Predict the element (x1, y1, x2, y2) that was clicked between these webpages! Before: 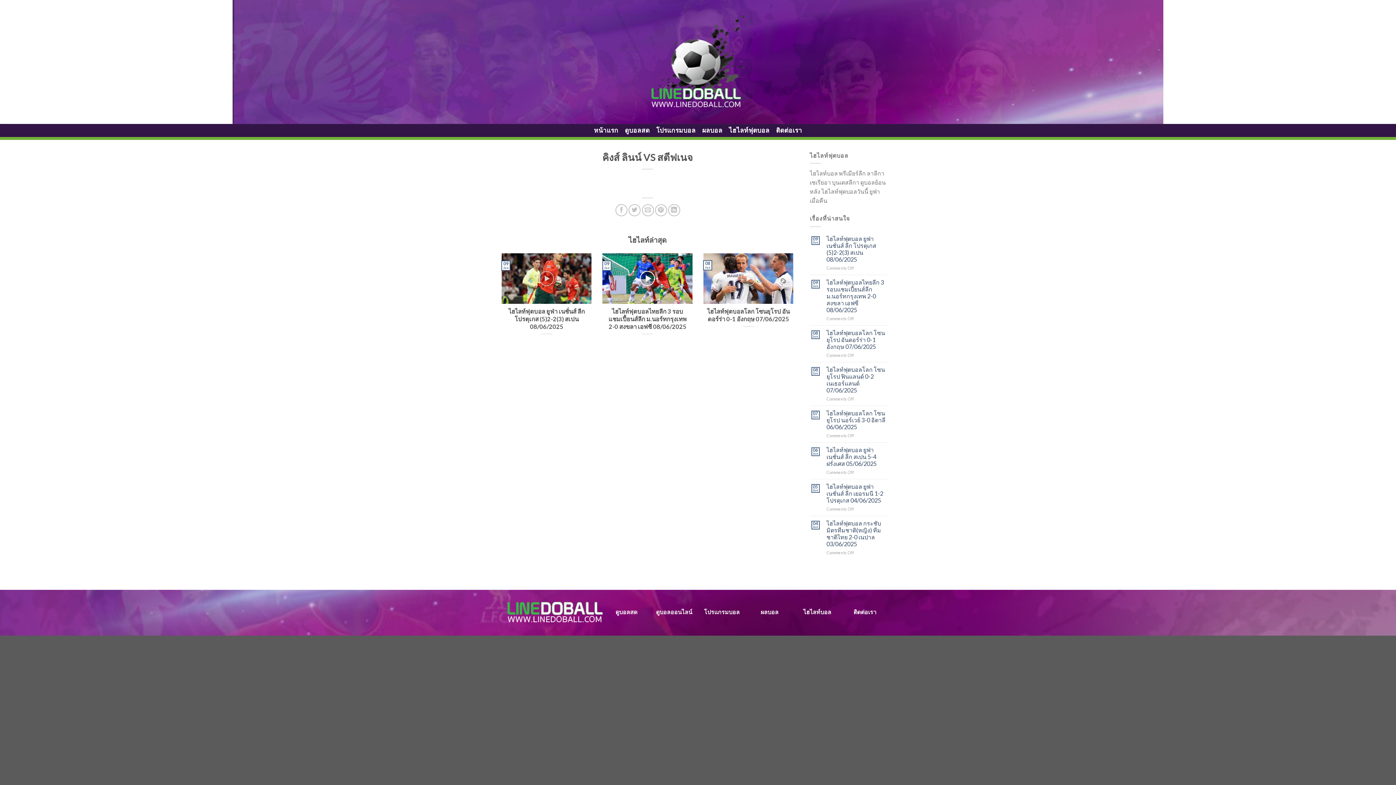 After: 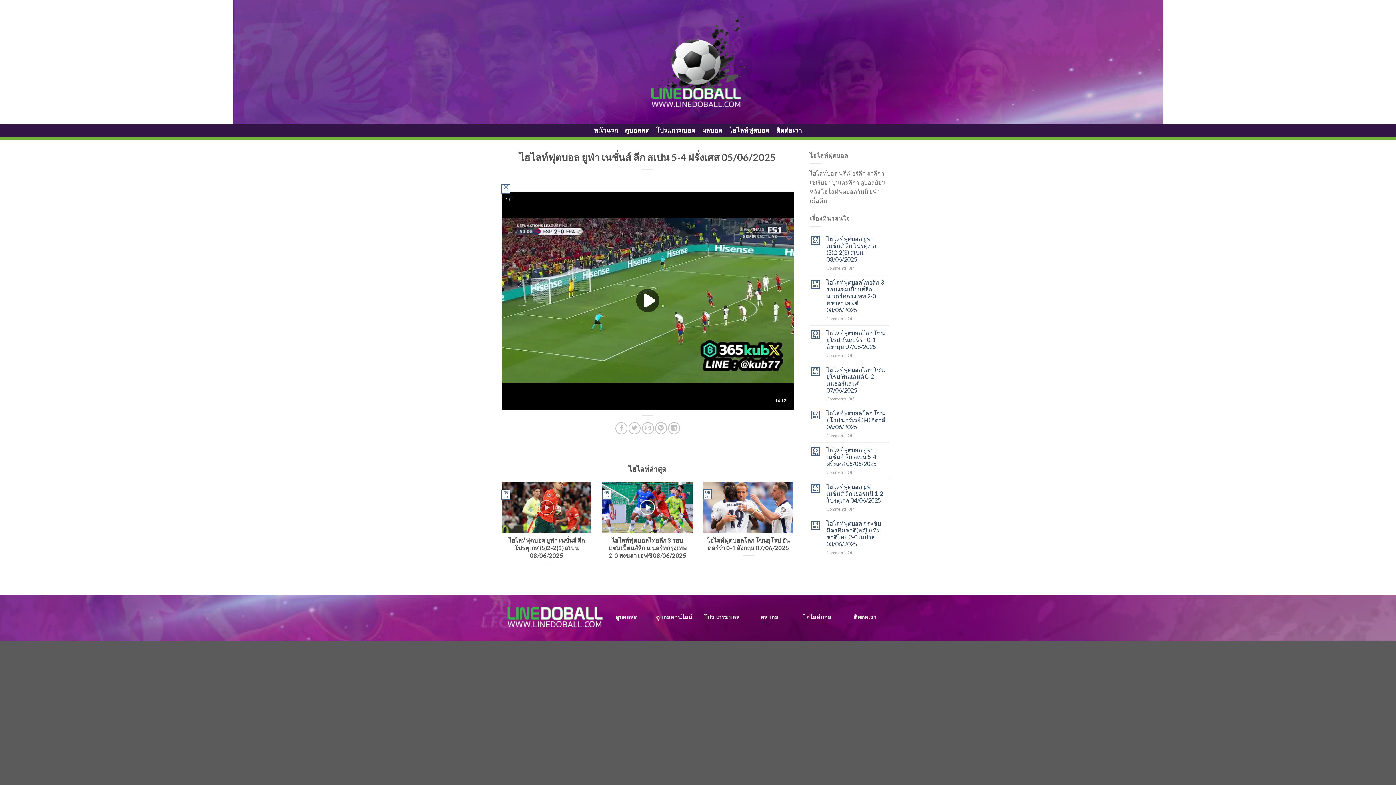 Action: bbox: (826, 446, 889, 467) label: ไฮไลท์ฟุตบอล ยูฟ่า เนชั่นส์ ลีก สเปน 5-4 ฝรั่งเศส 05/06/2025